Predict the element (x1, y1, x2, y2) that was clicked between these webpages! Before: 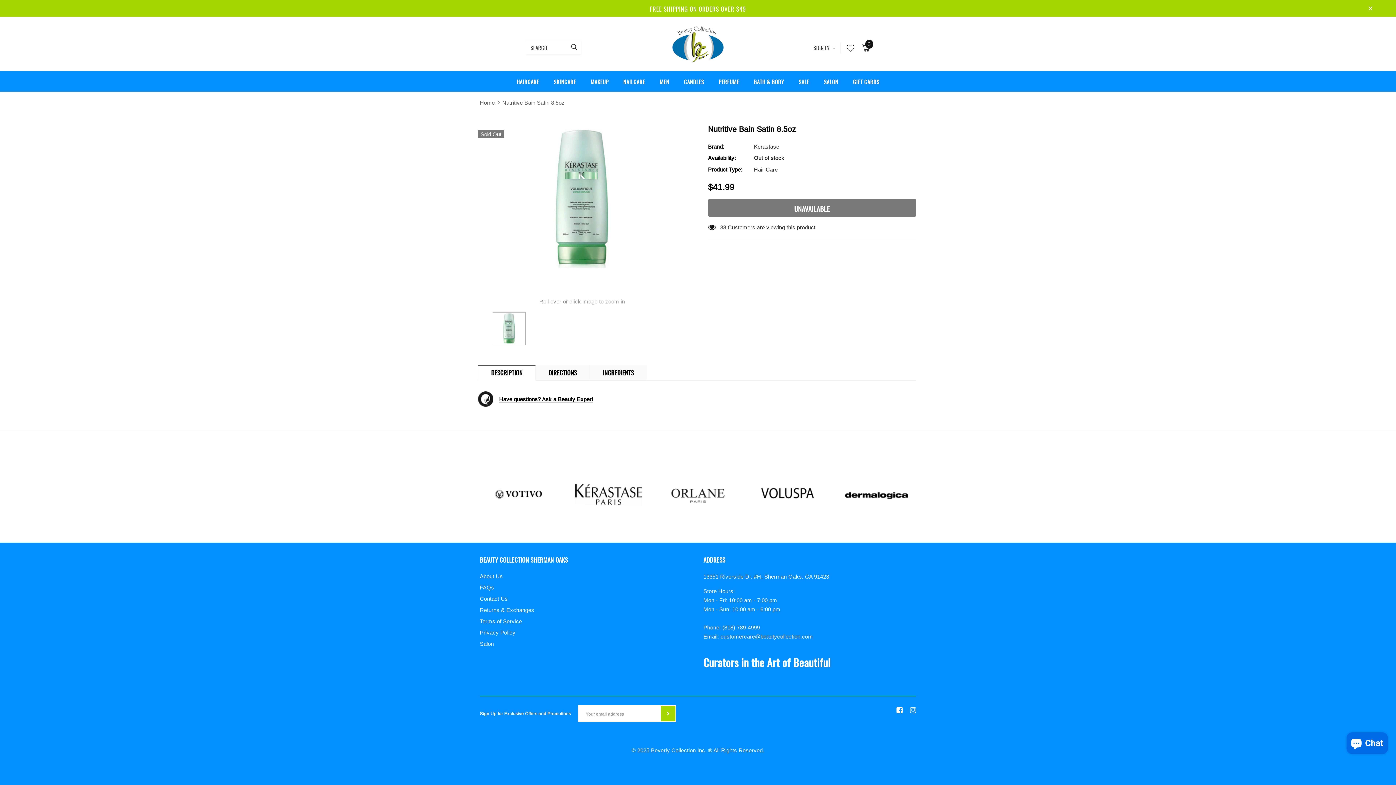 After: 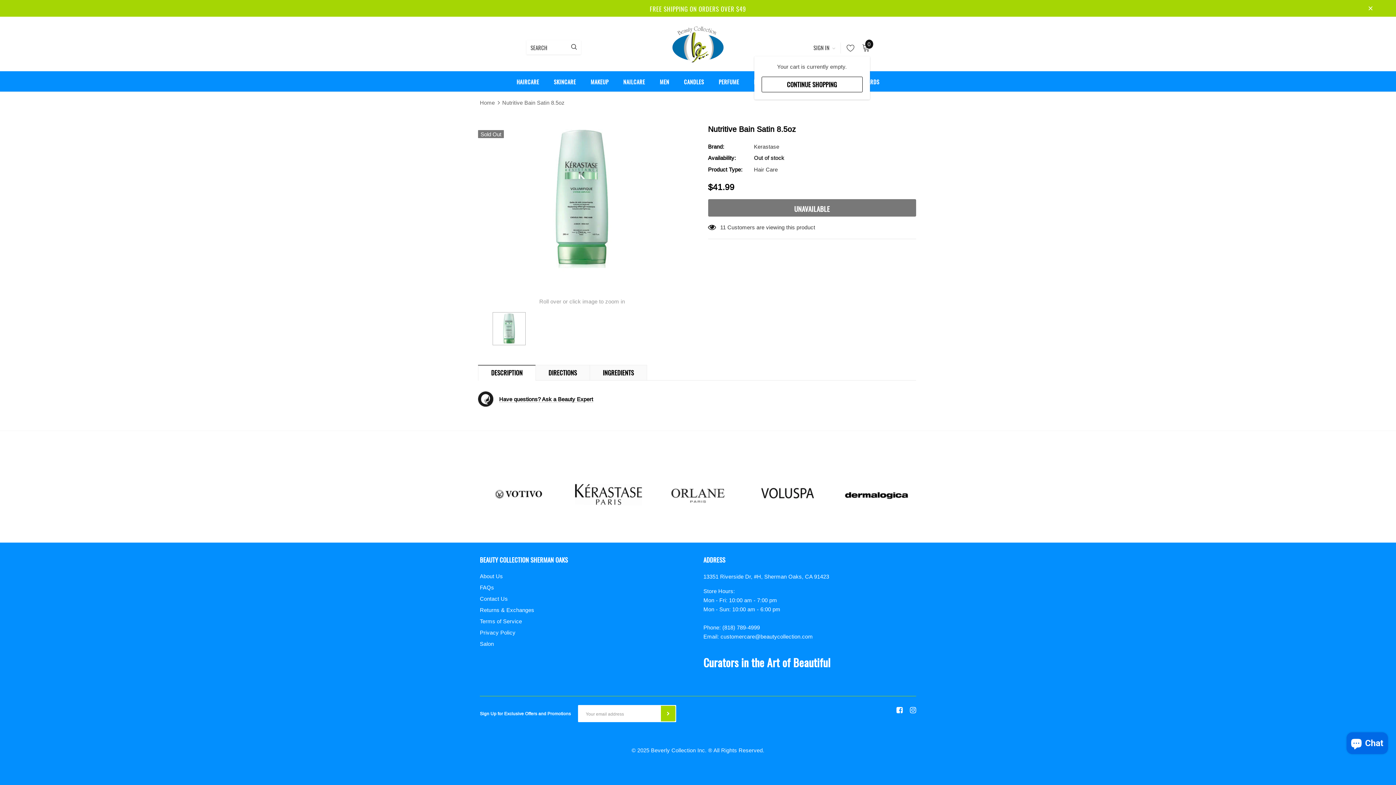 Action: bbox: (862, 43, 870, 51) label: 0